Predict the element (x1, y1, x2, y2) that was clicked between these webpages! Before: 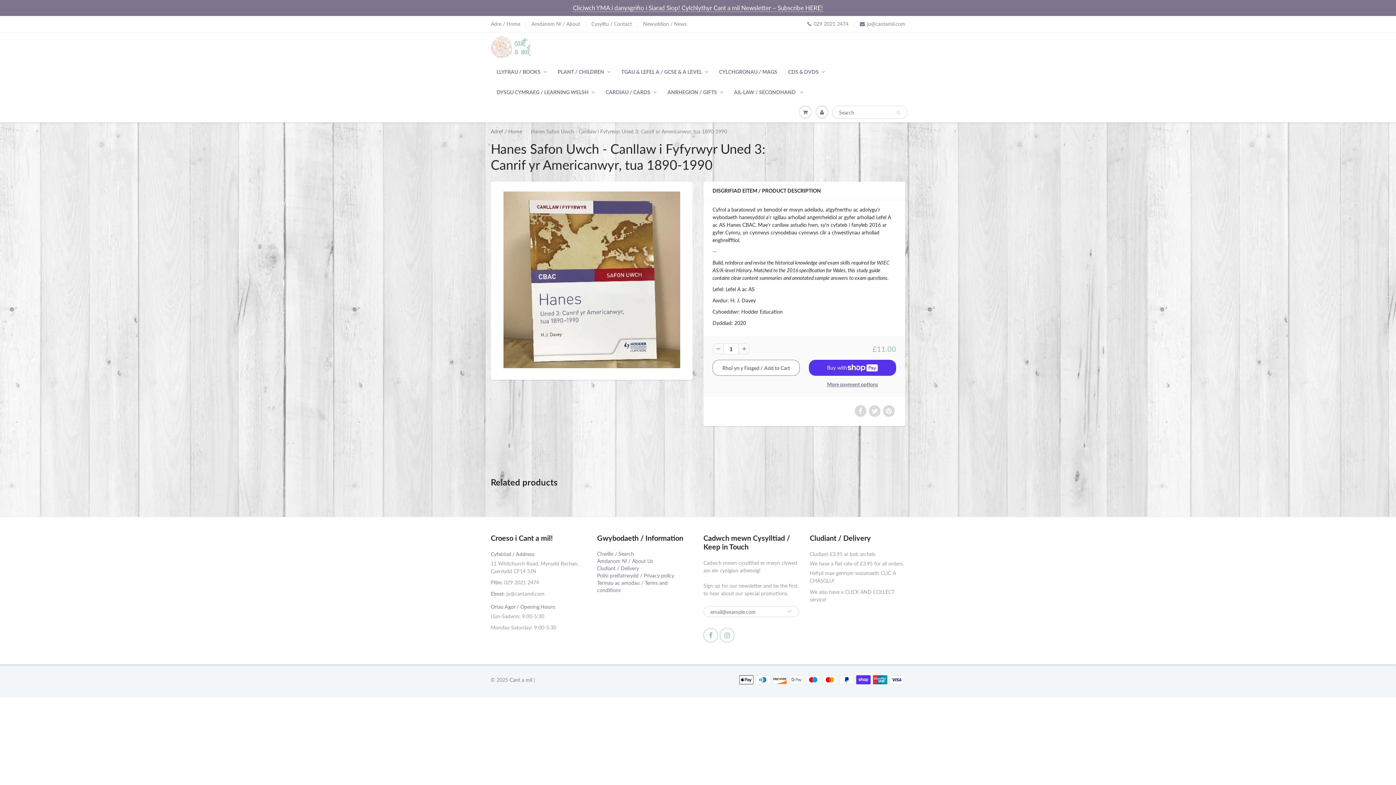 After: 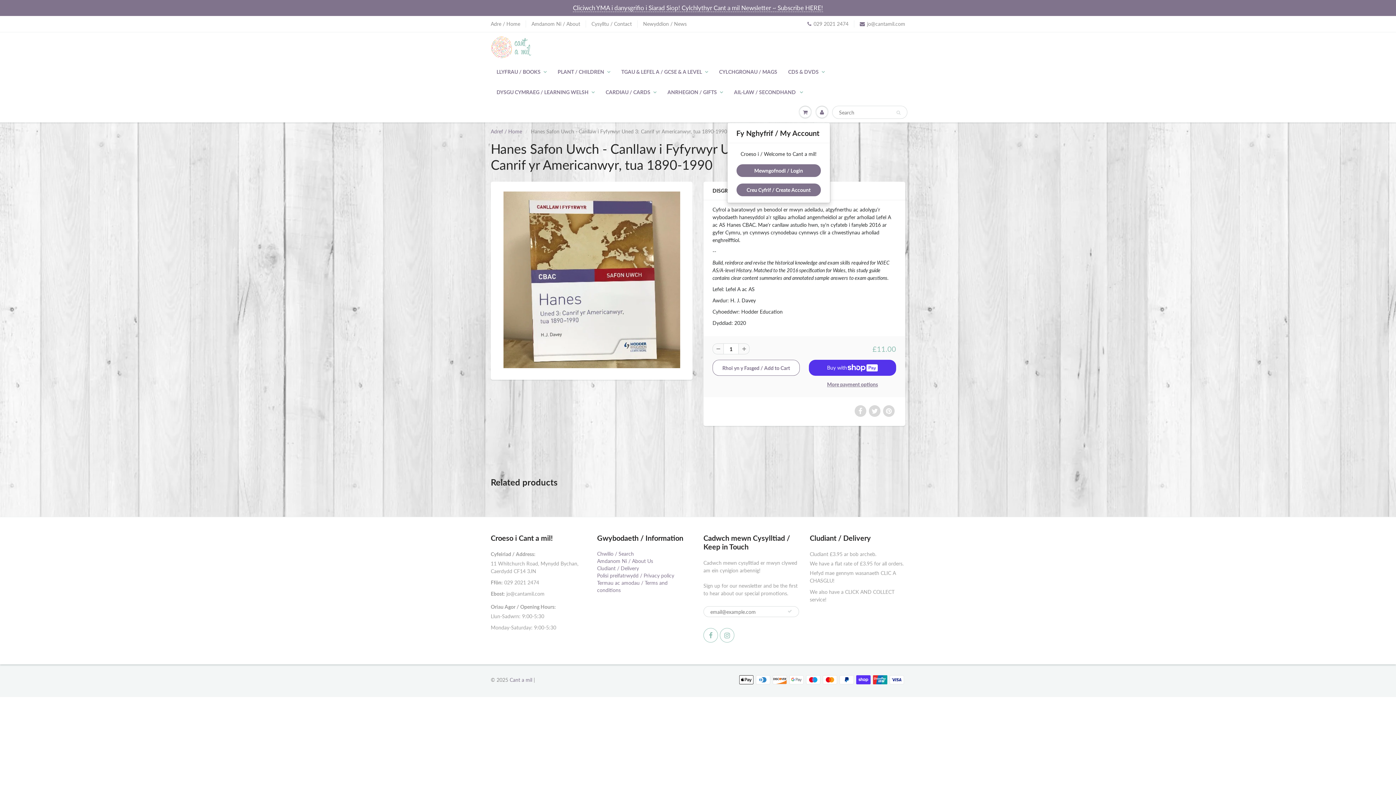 Action: bbox: (813, 102, 830, 122)